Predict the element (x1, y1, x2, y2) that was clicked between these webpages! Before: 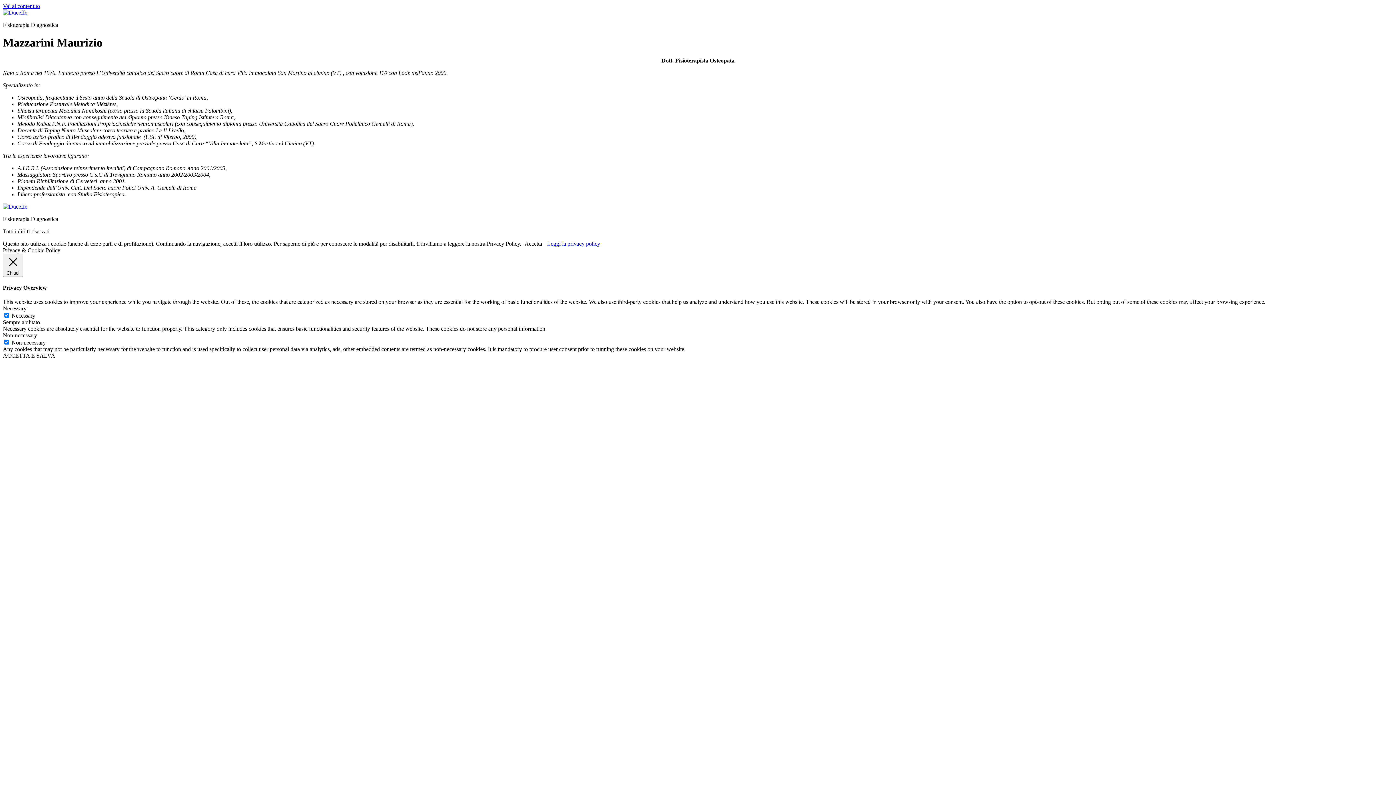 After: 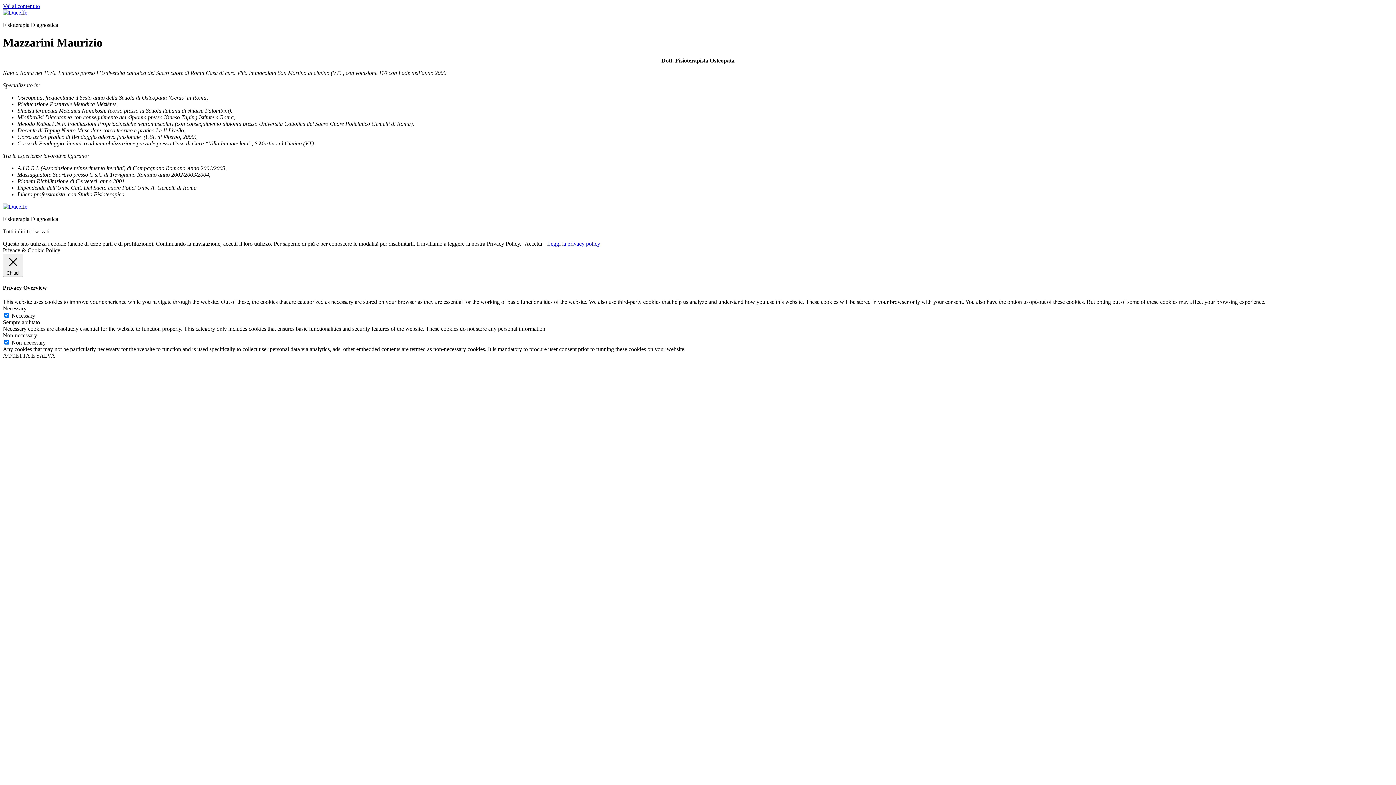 Action: label: Leggi la privacy policy bbox: (547, 240, 600, 246)